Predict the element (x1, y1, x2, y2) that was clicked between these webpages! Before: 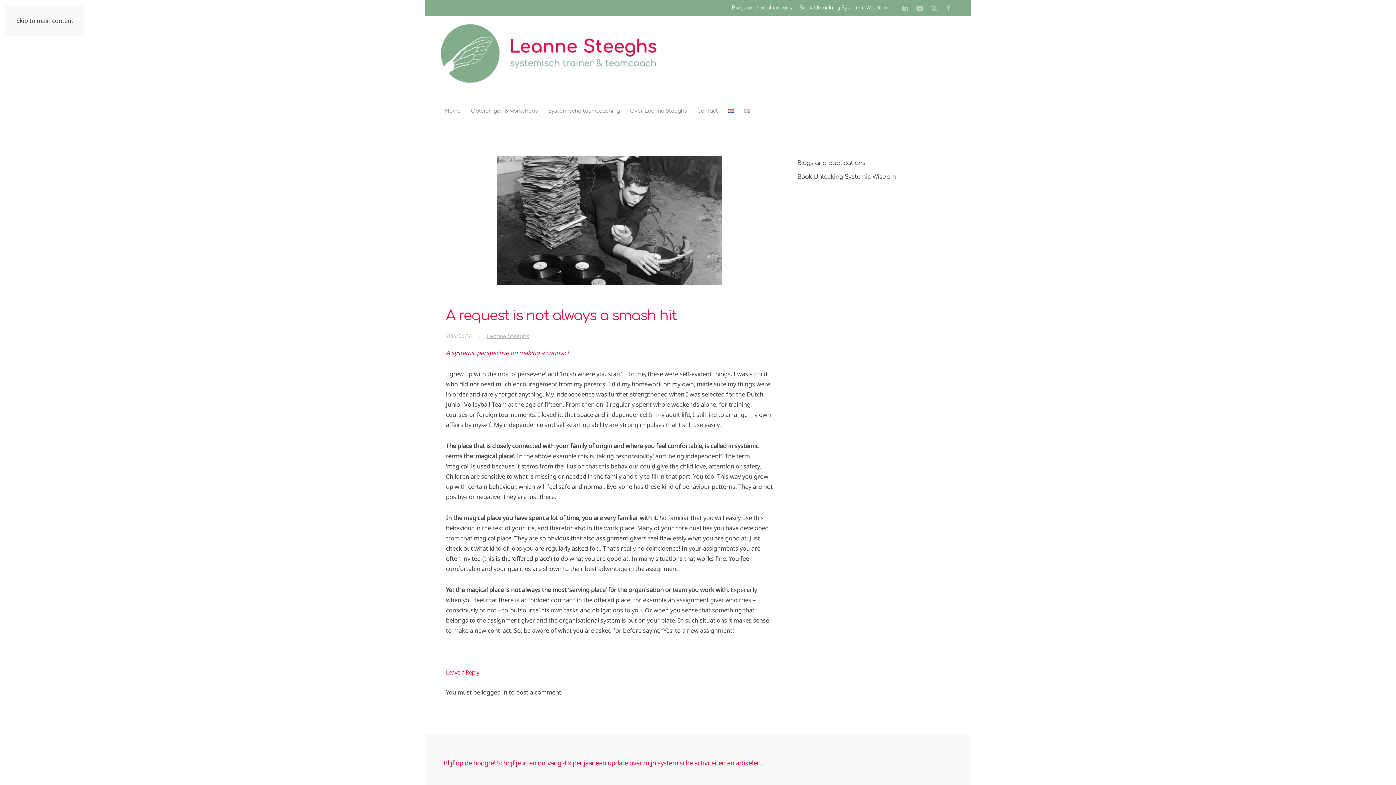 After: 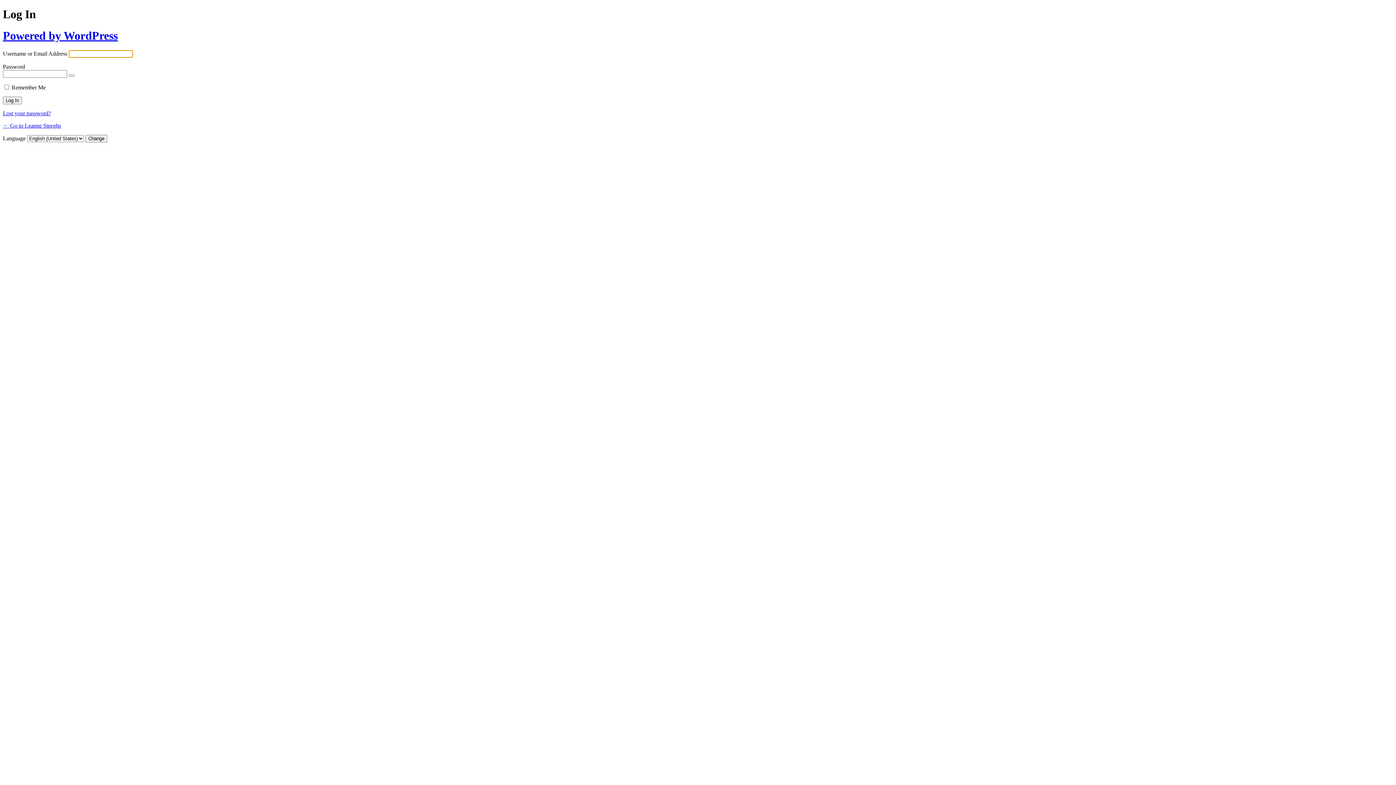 Action: label: logged in bbox: (481, 688, 507, 696)